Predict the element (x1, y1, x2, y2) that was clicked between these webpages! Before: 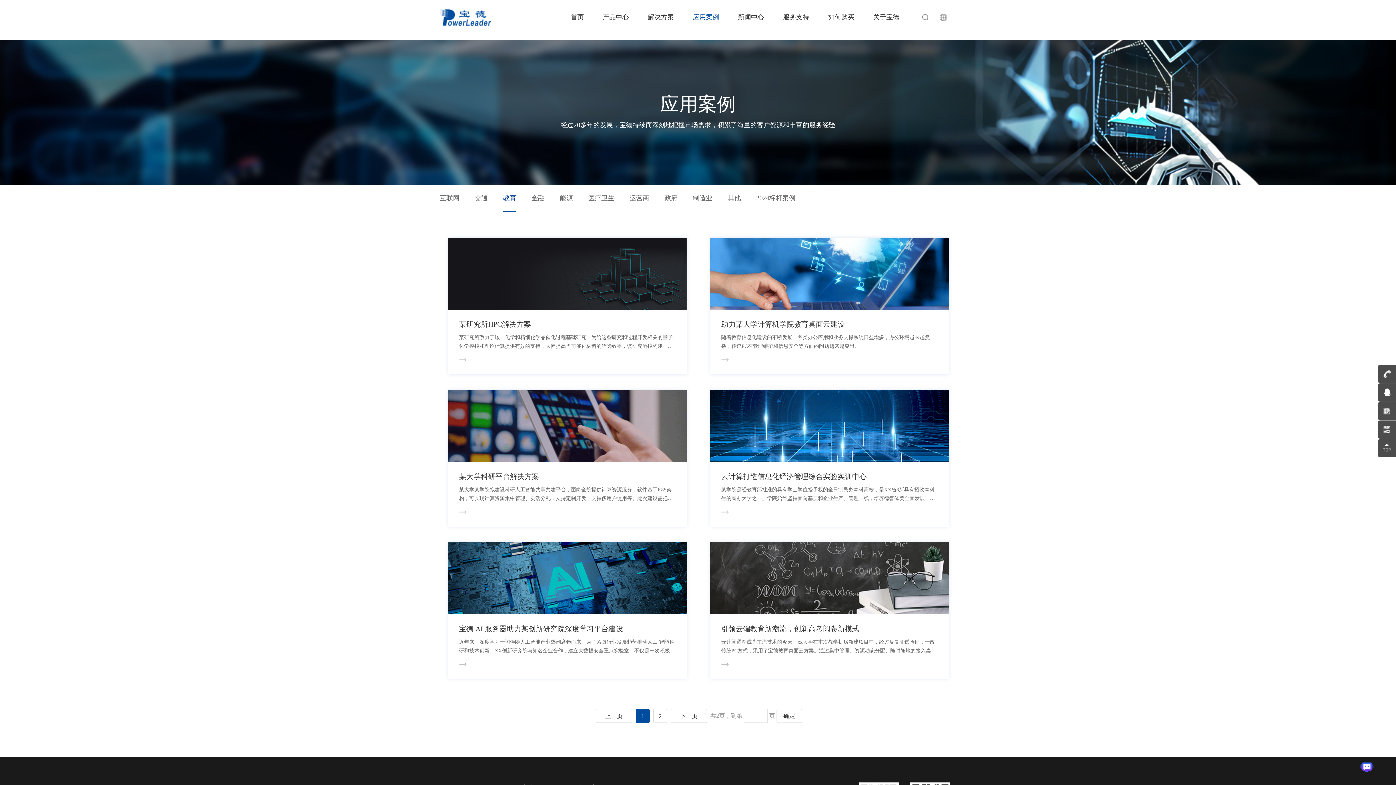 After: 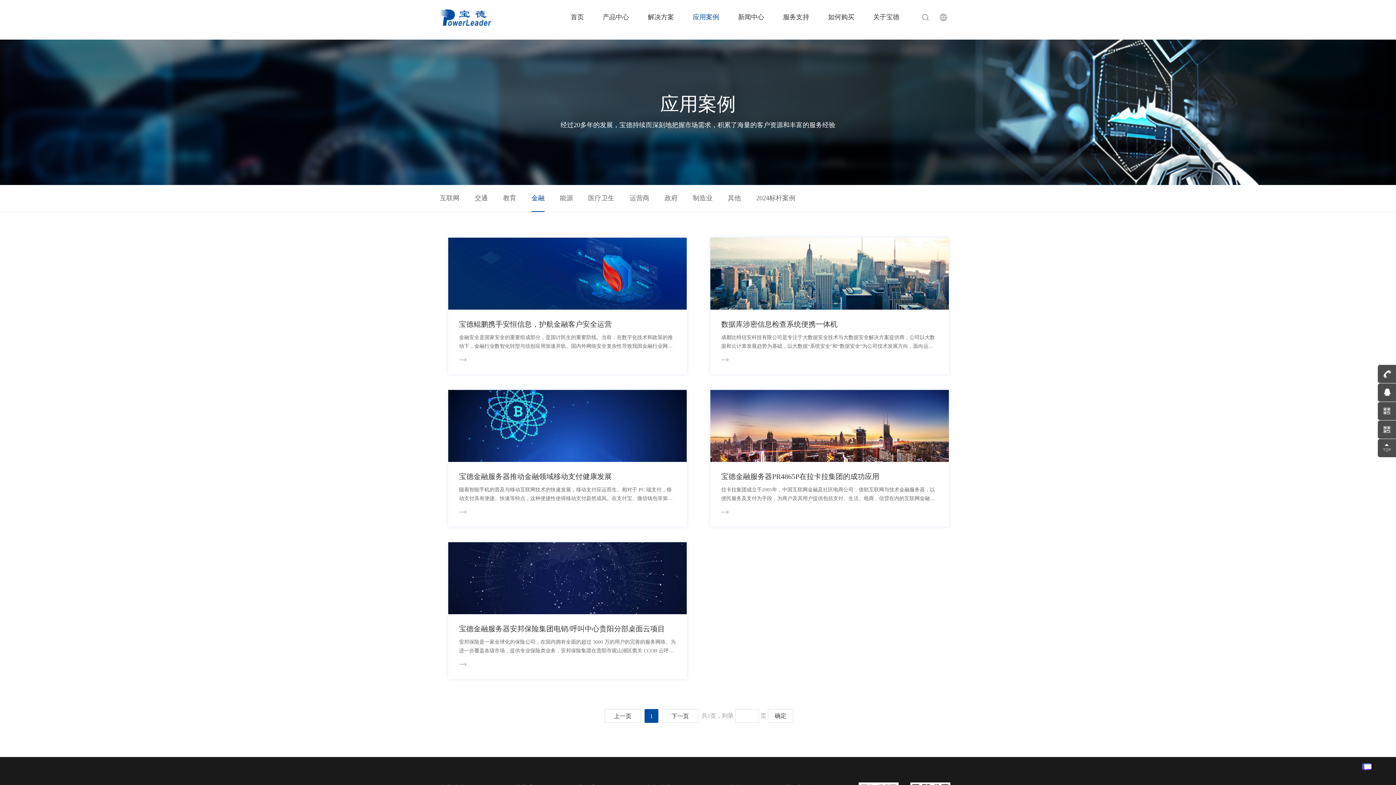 Action: label: 金融 bbox: (531, 185, 544, 212)